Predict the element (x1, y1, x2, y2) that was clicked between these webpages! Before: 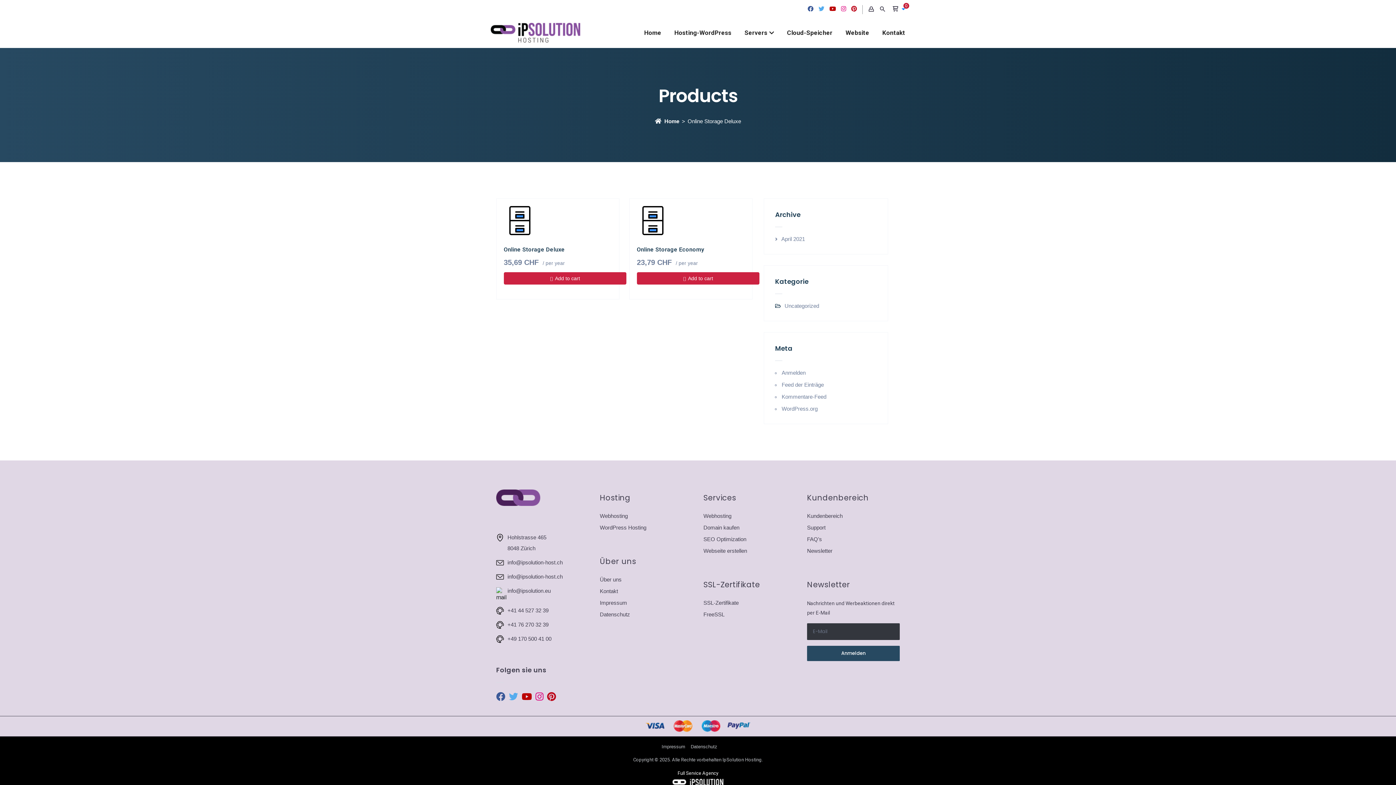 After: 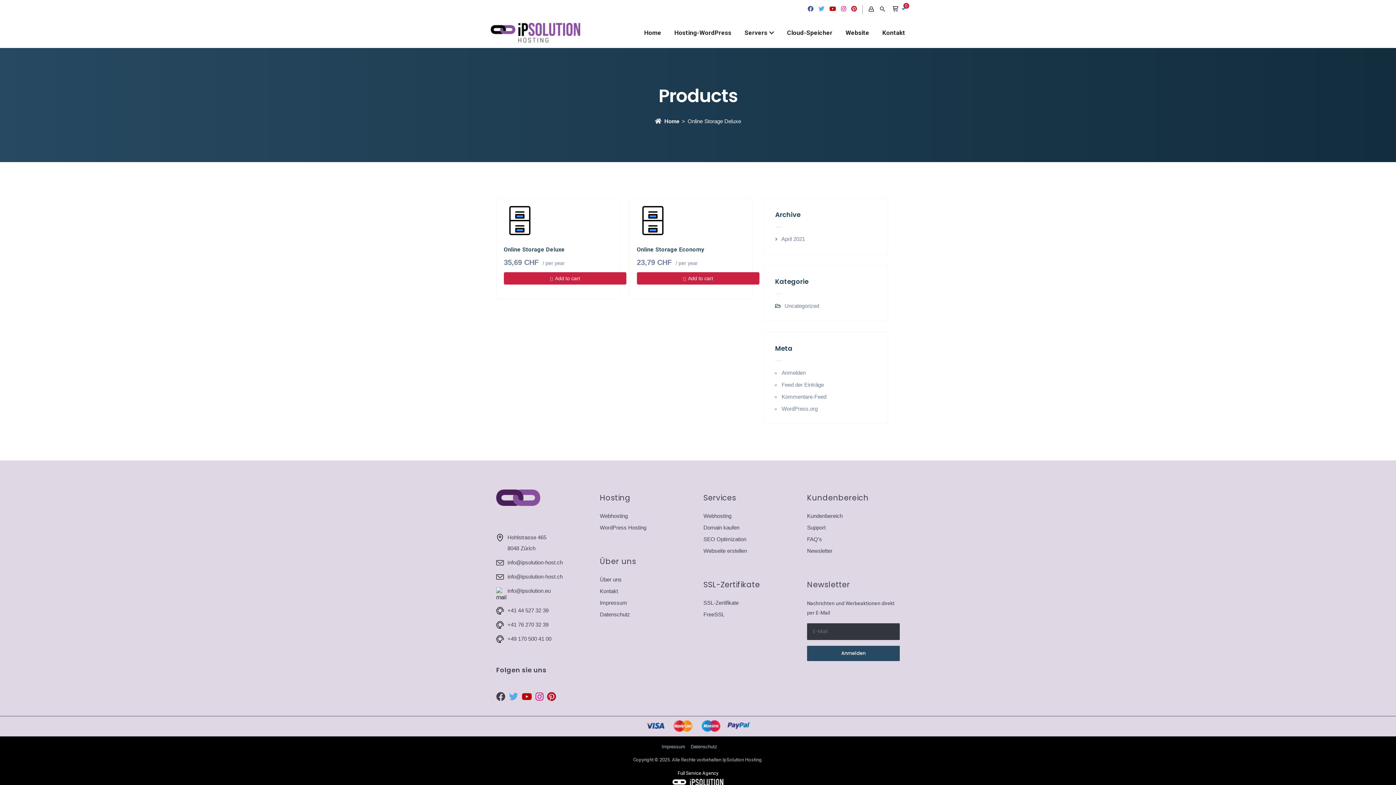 Action: bbox: (496, 692, 505, 701)